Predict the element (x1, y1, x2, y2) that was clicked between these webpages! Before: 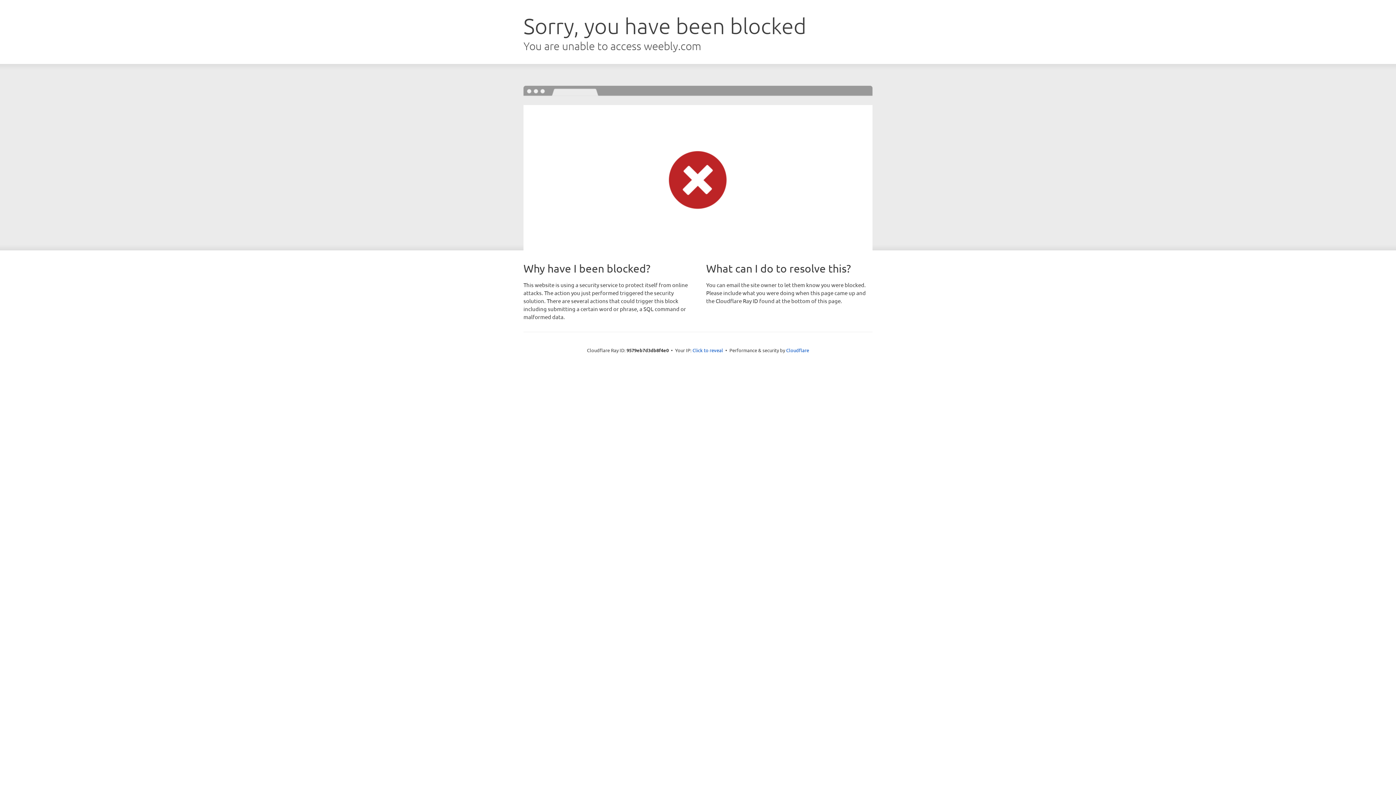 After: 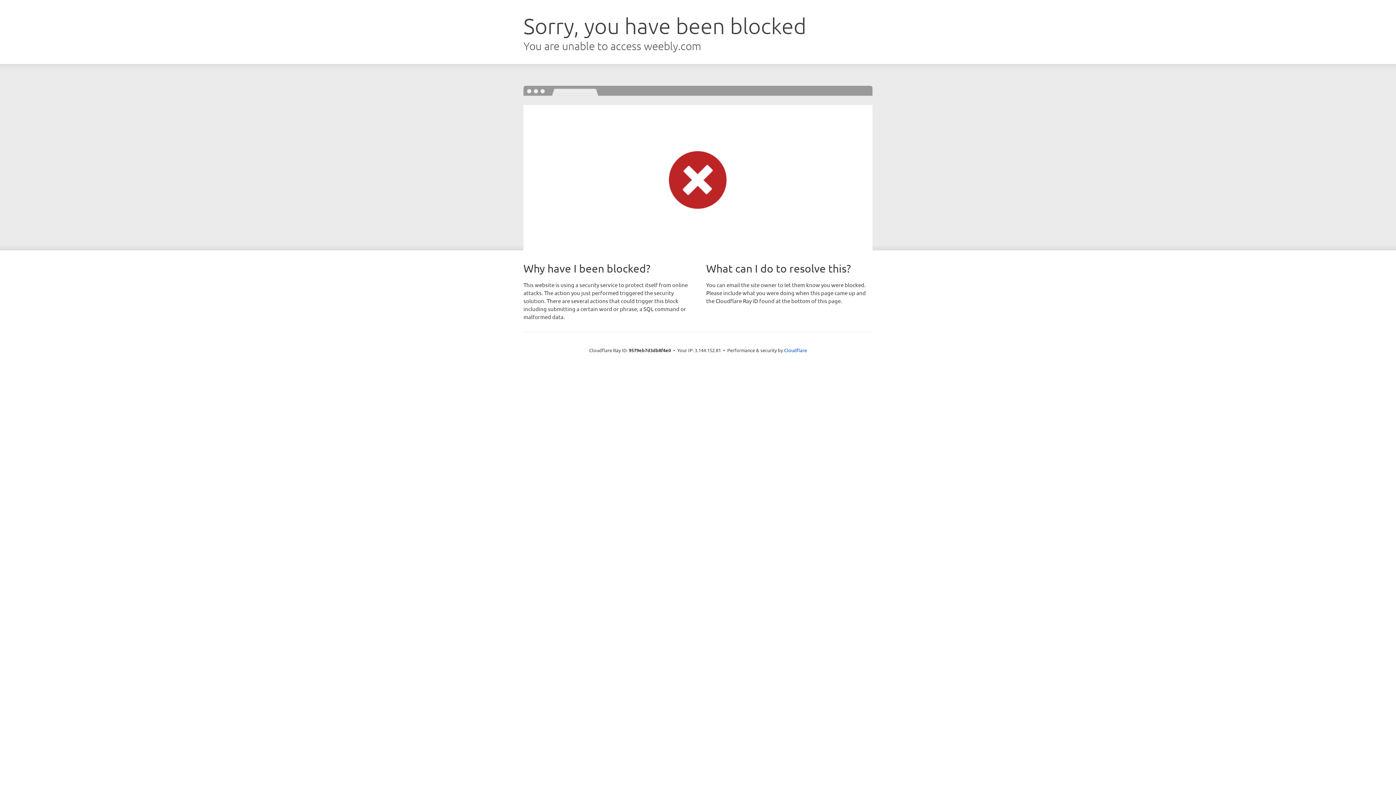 Action: bbox: (692, 346, 723, 353) label: Click to reveal